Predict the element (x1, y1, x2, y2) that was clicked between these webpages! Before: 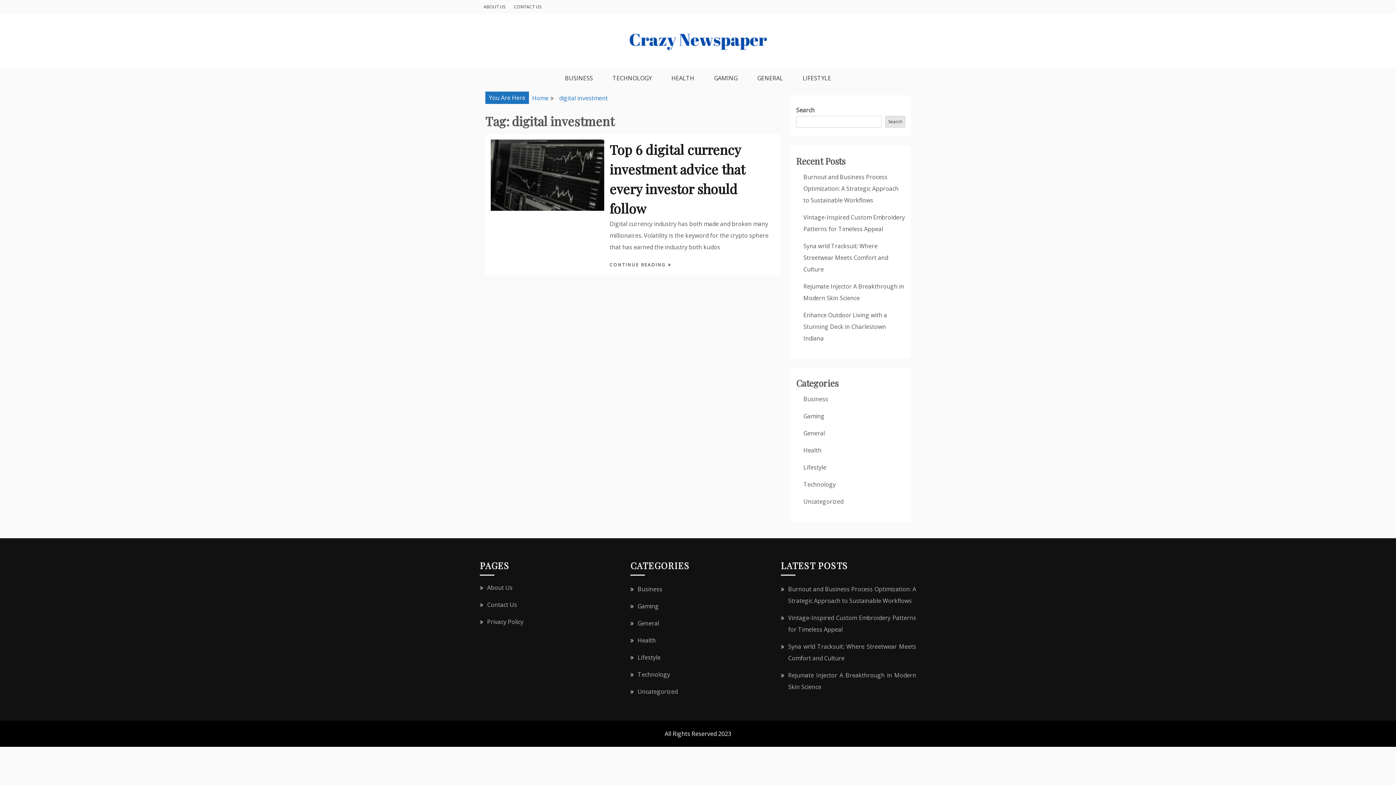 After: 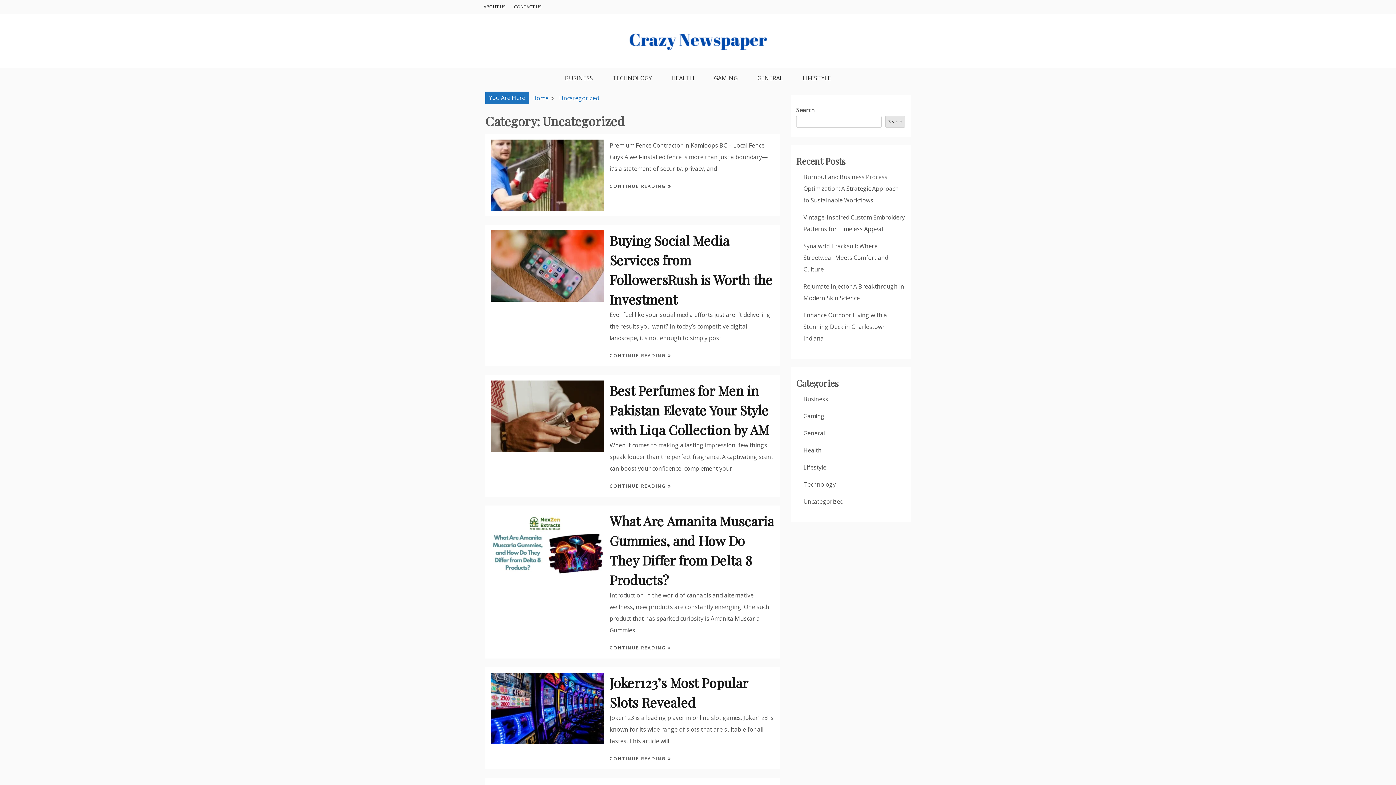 Action: label: Uncategorized bbox: (637, 688, 677, 696)